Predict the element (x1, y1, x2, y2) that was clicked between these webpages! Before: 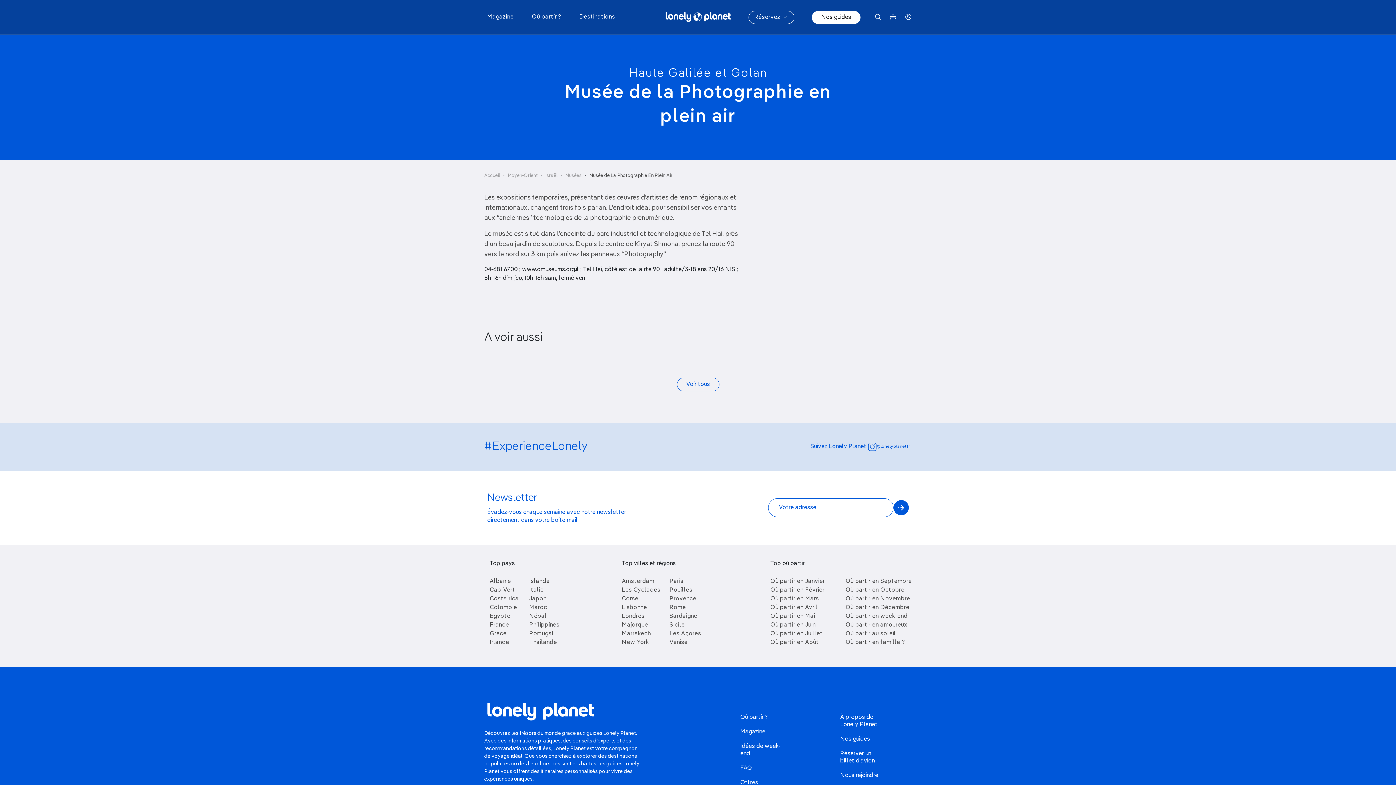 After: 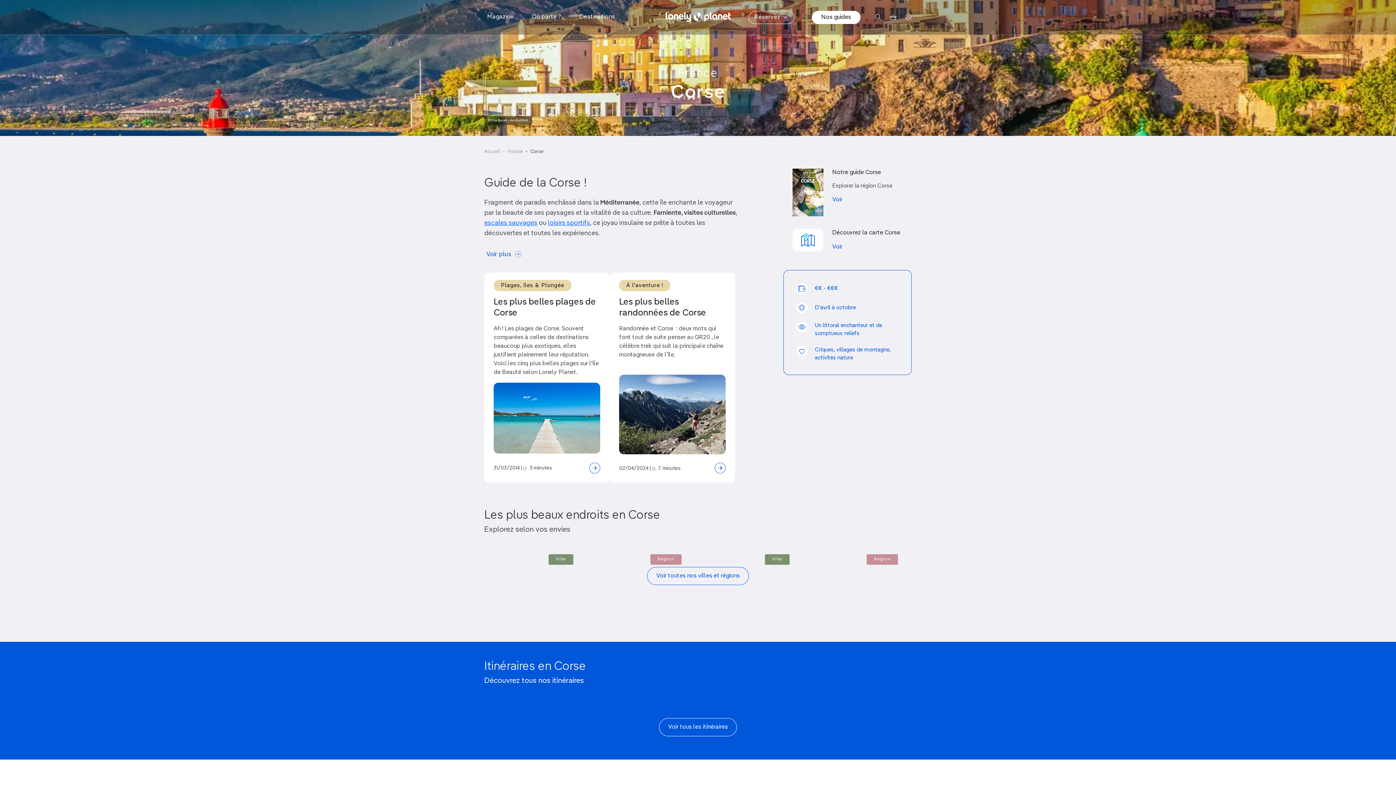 Action: label: Corse bbox: (622, 596, 638, 602)